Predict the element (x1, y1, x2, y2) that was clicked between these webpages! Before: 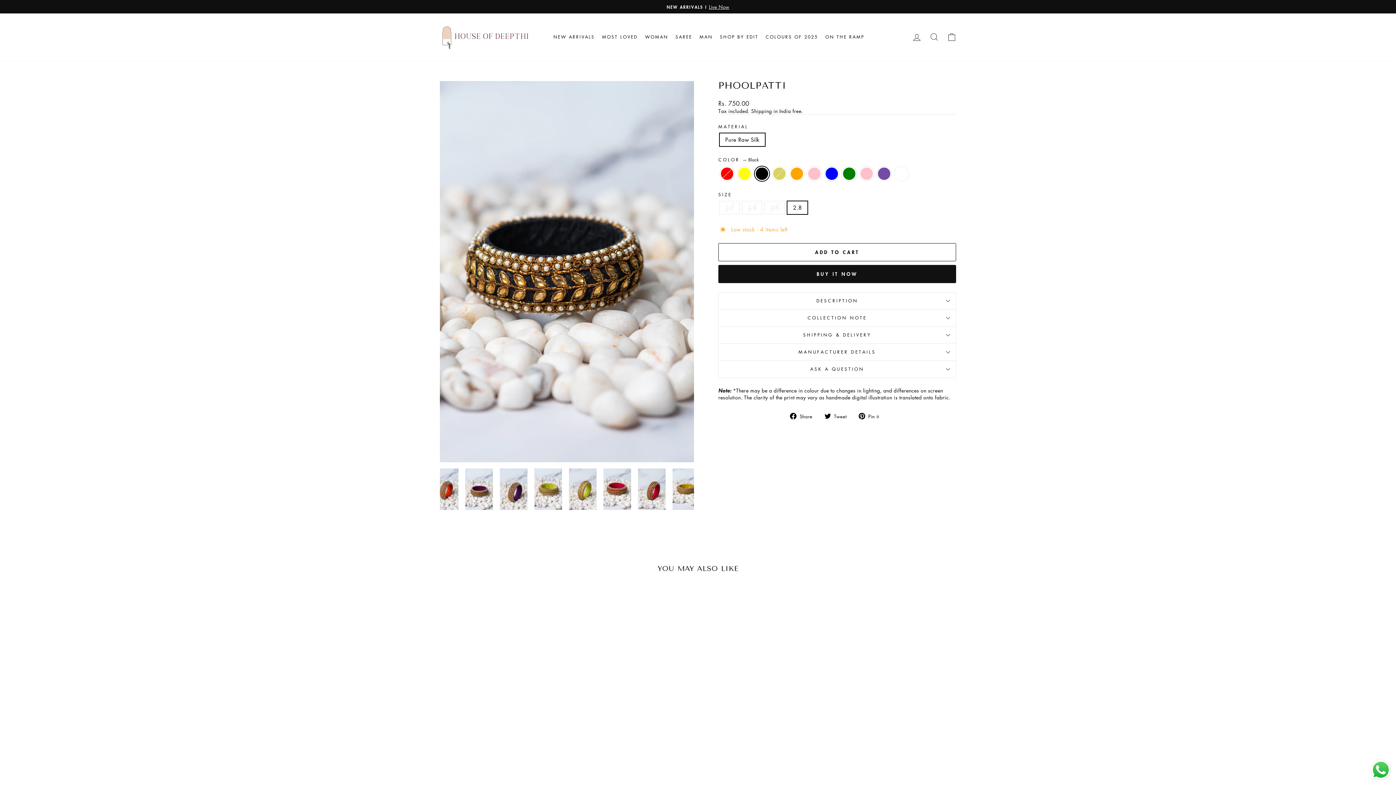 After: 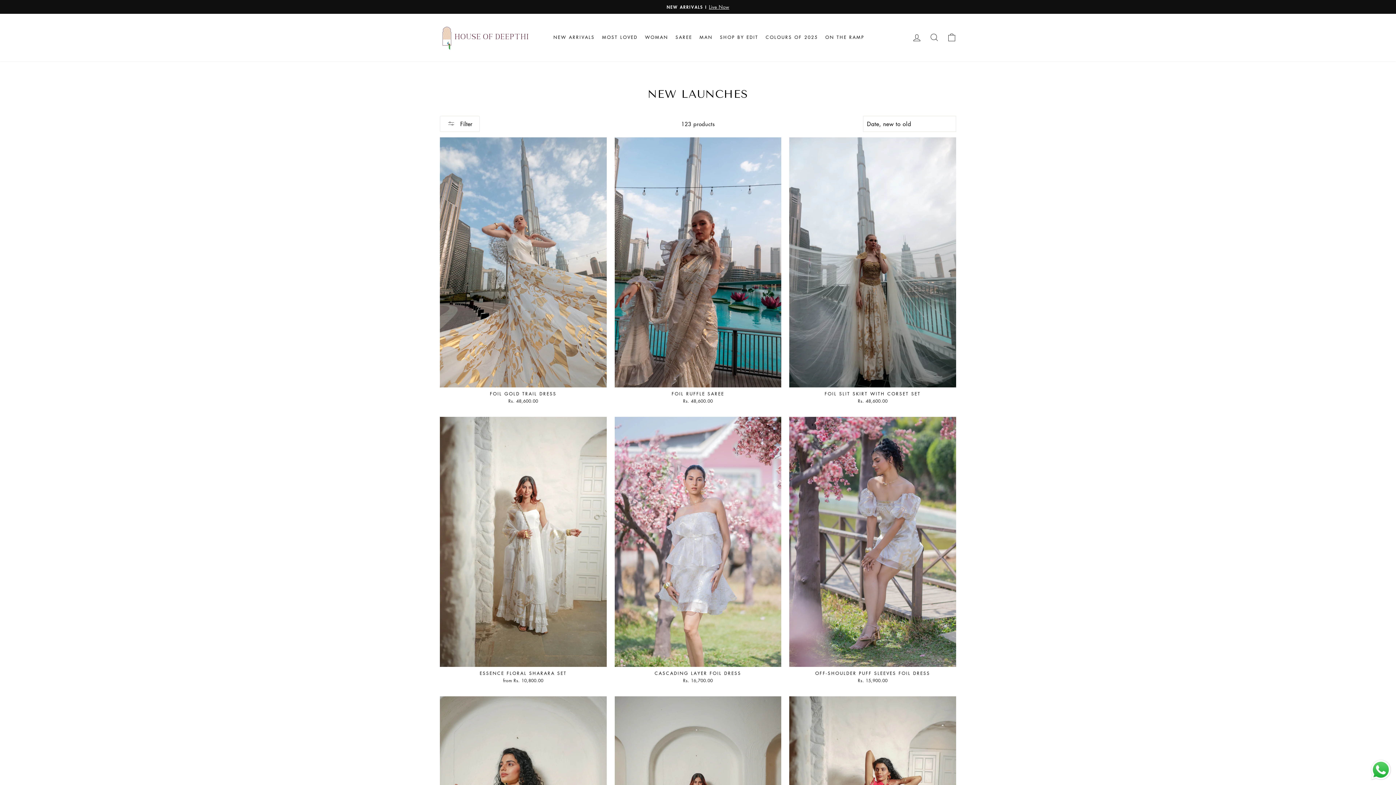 Action: bbox: (441, 3, 954, 10) label: NEW ARRIVALS ILive Now